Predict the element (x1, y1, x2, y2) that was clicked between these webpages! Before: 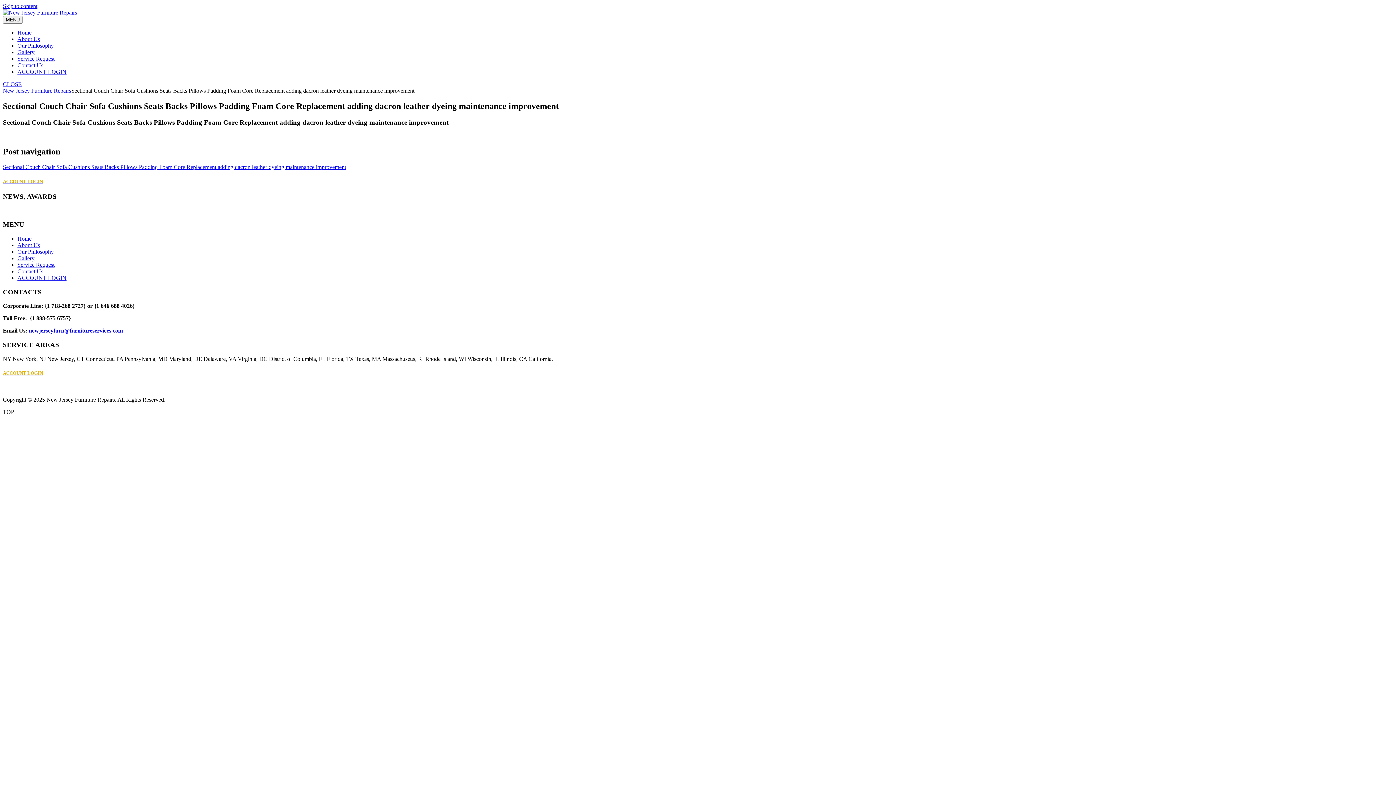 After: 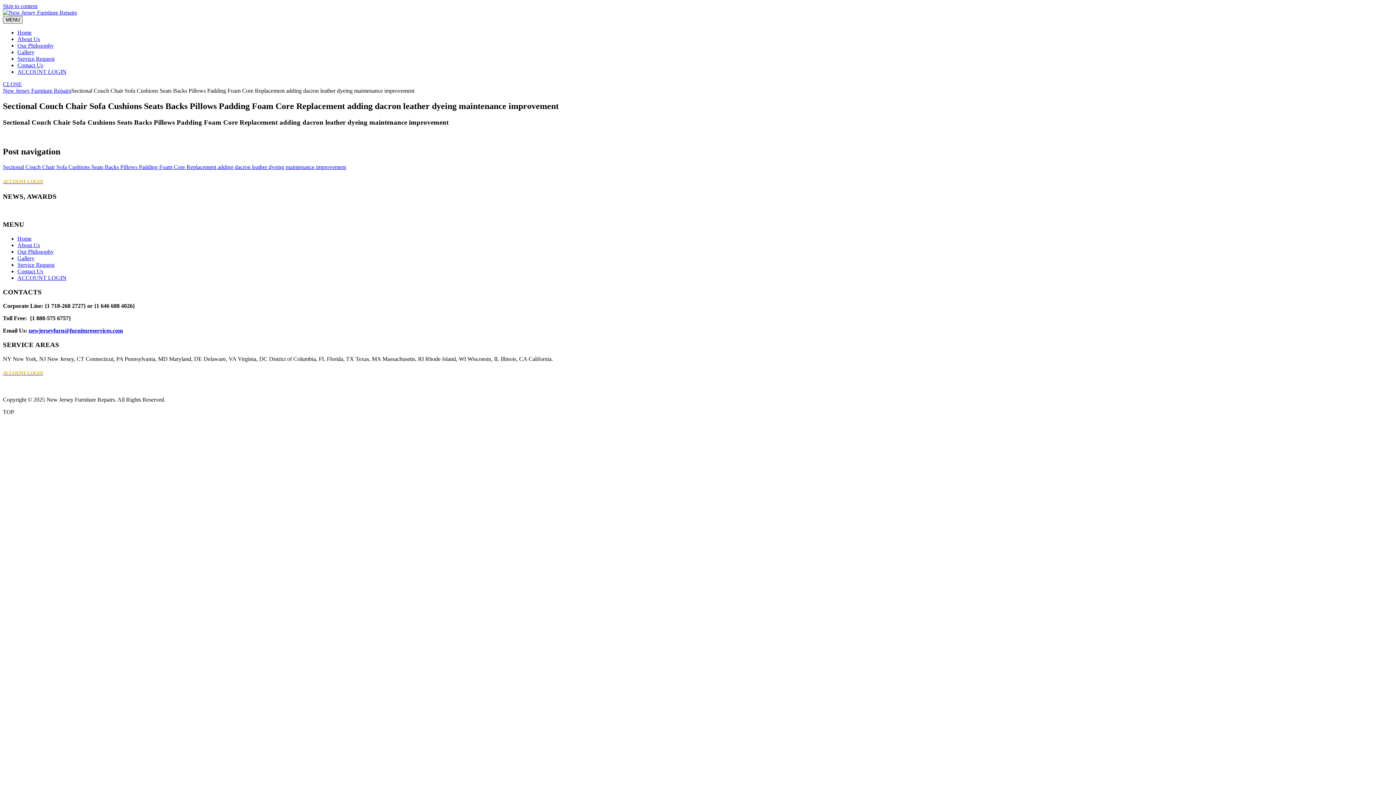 Action: bbox: (2, 16, 22, 23) label: MENU